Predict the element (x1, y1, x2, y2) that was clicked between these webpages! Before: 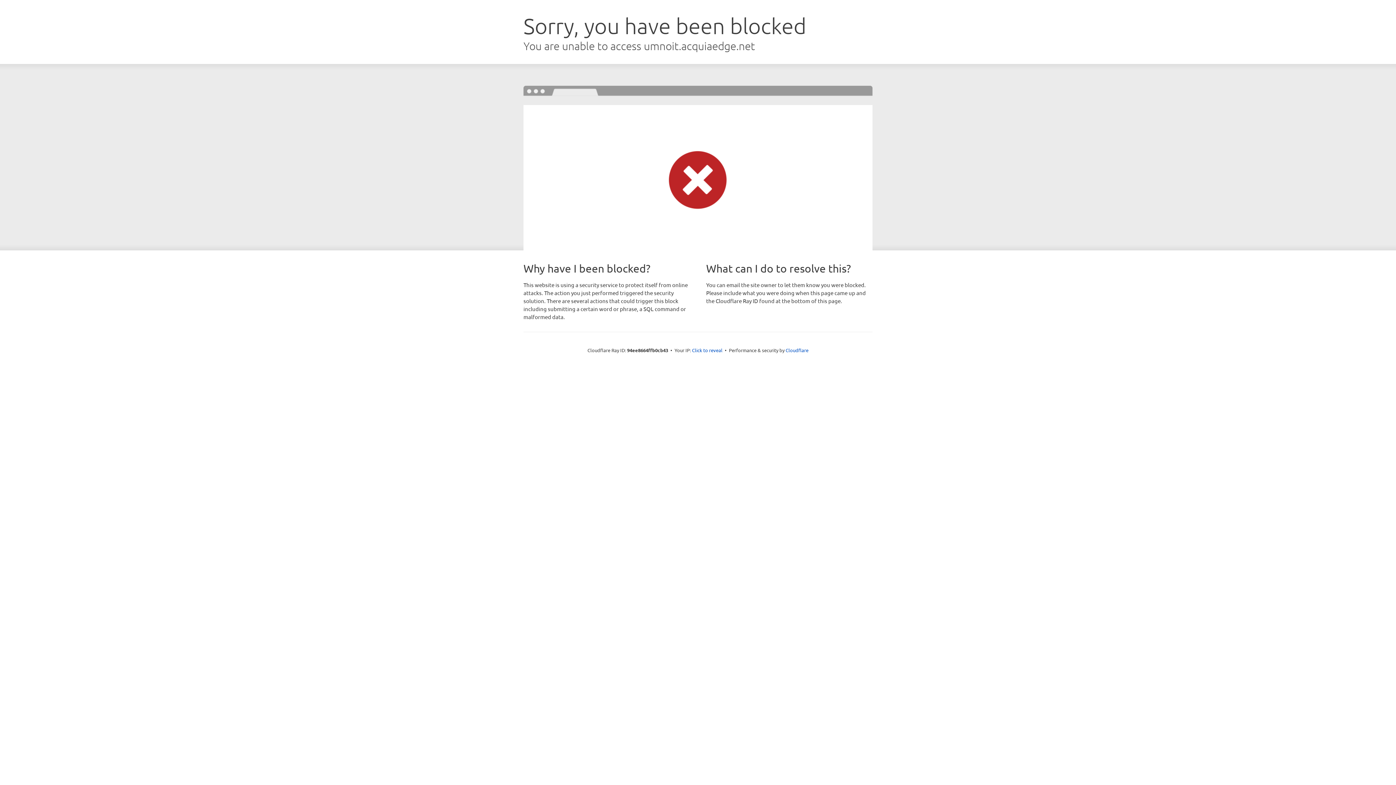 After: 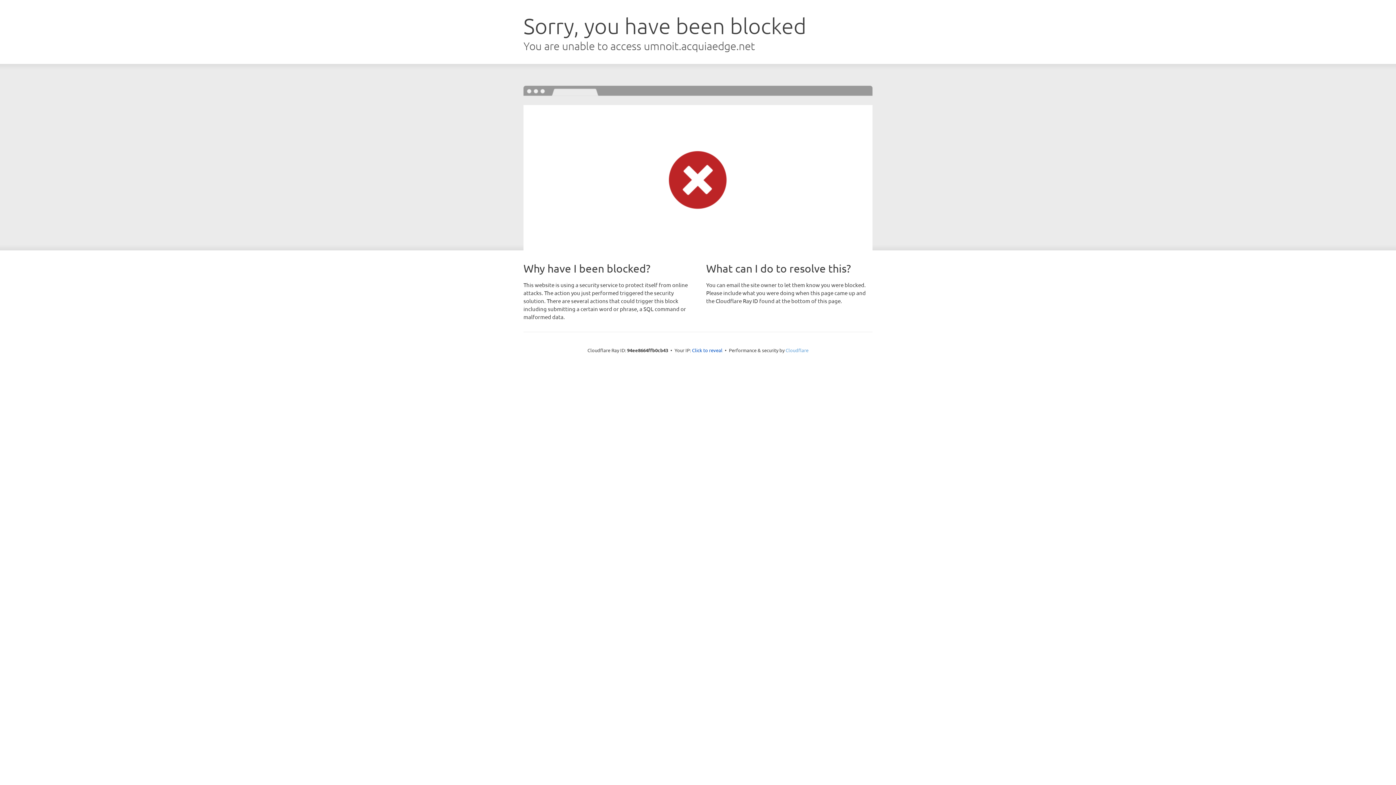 Action: bbox: (785, 347, 808, 353) label: Cloudflare